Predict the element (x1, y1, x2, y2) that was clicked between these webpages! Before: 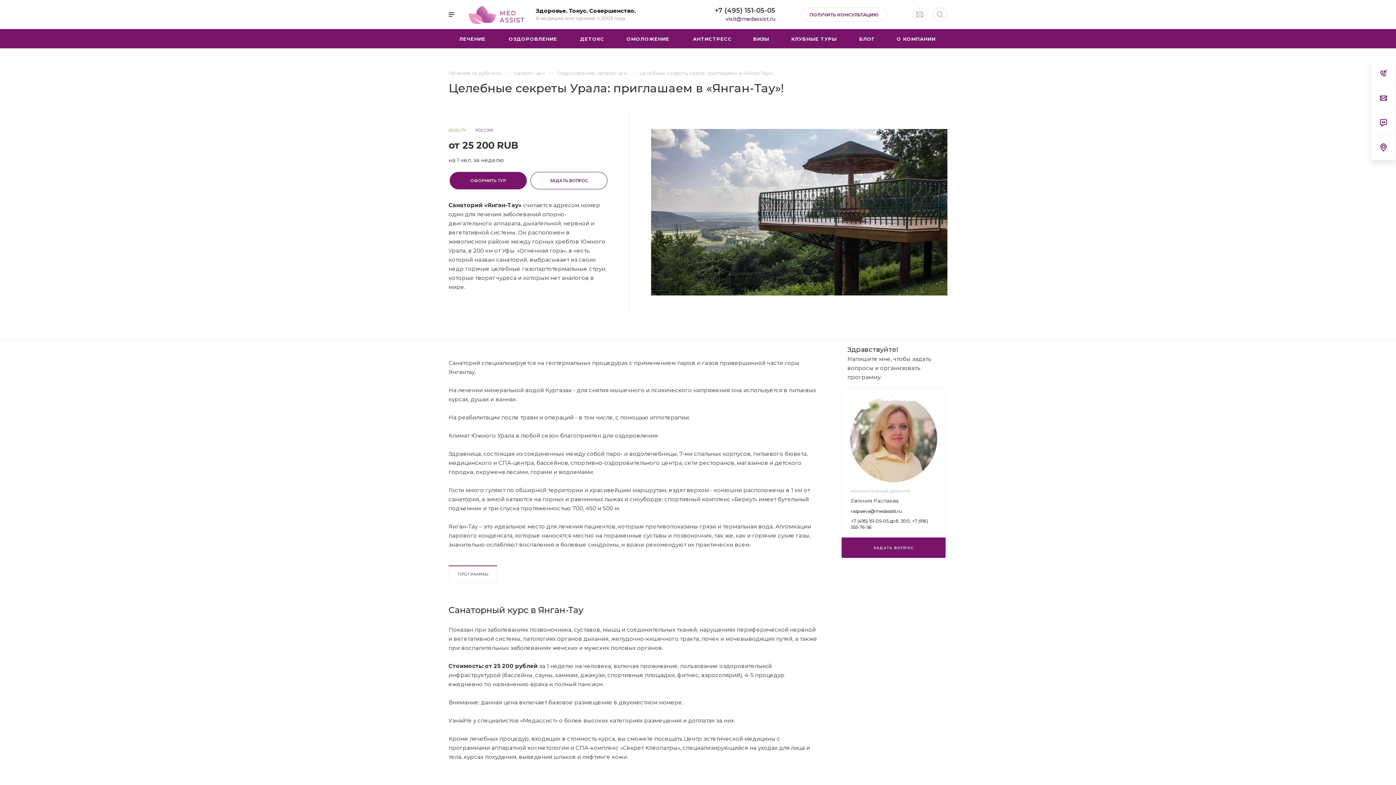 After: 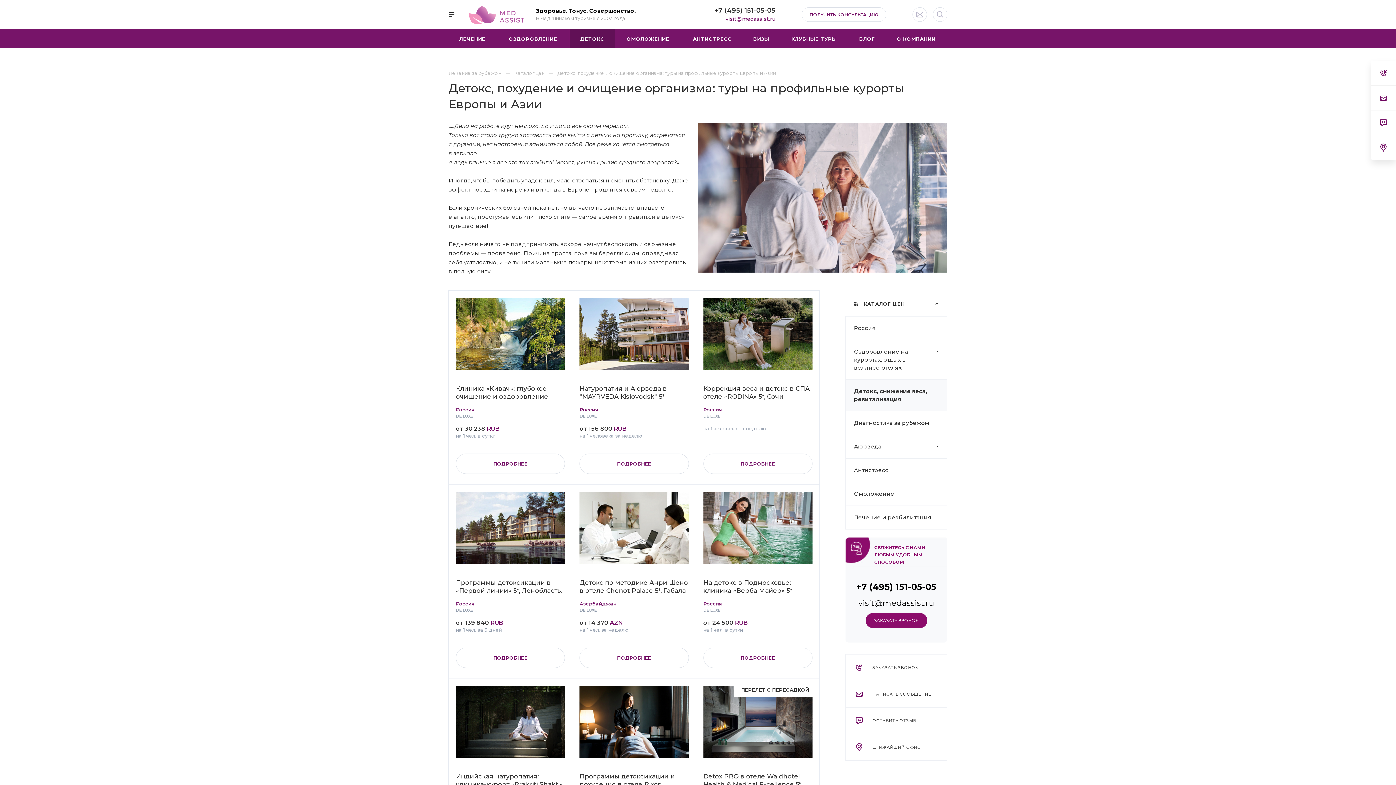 Action: label: ДЕТОКС bbox: (569, 29, 614, 48)